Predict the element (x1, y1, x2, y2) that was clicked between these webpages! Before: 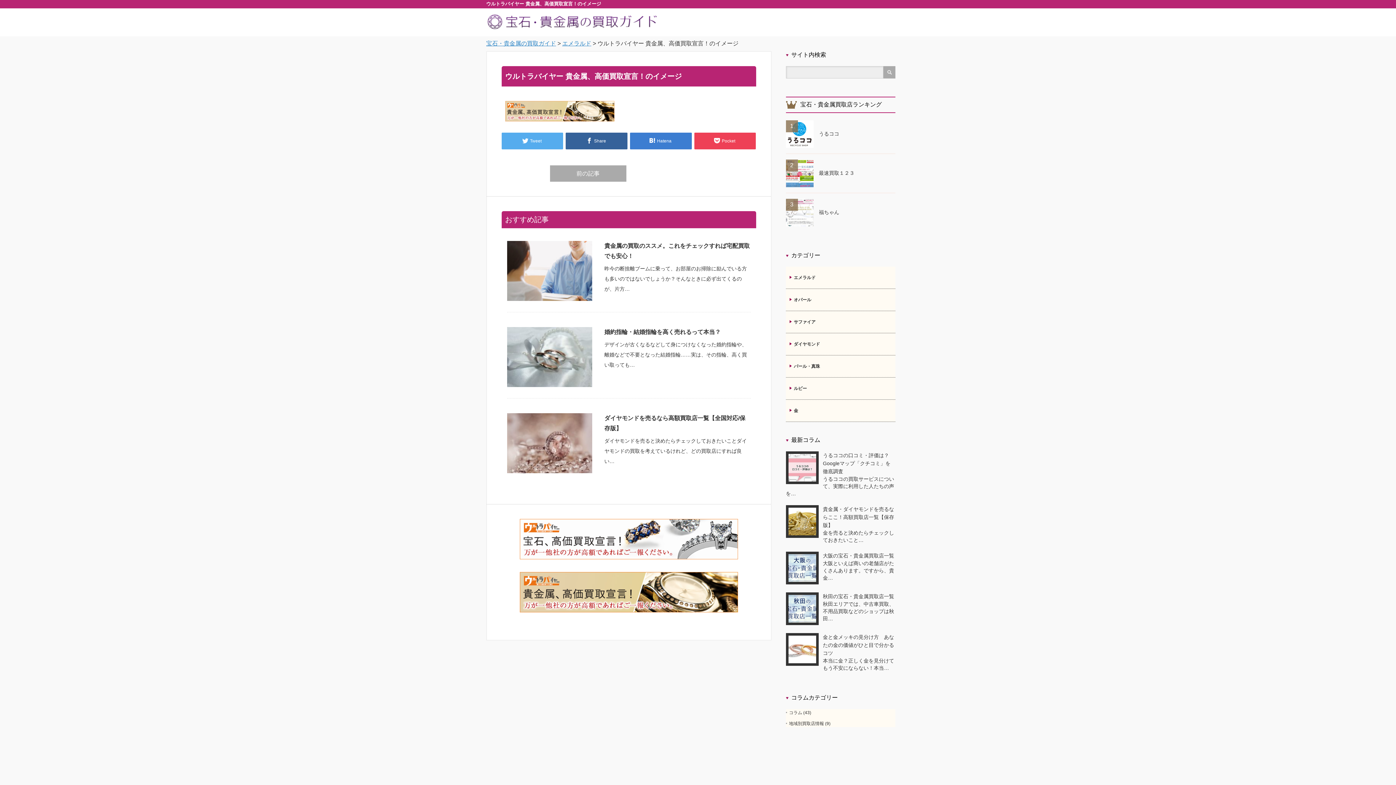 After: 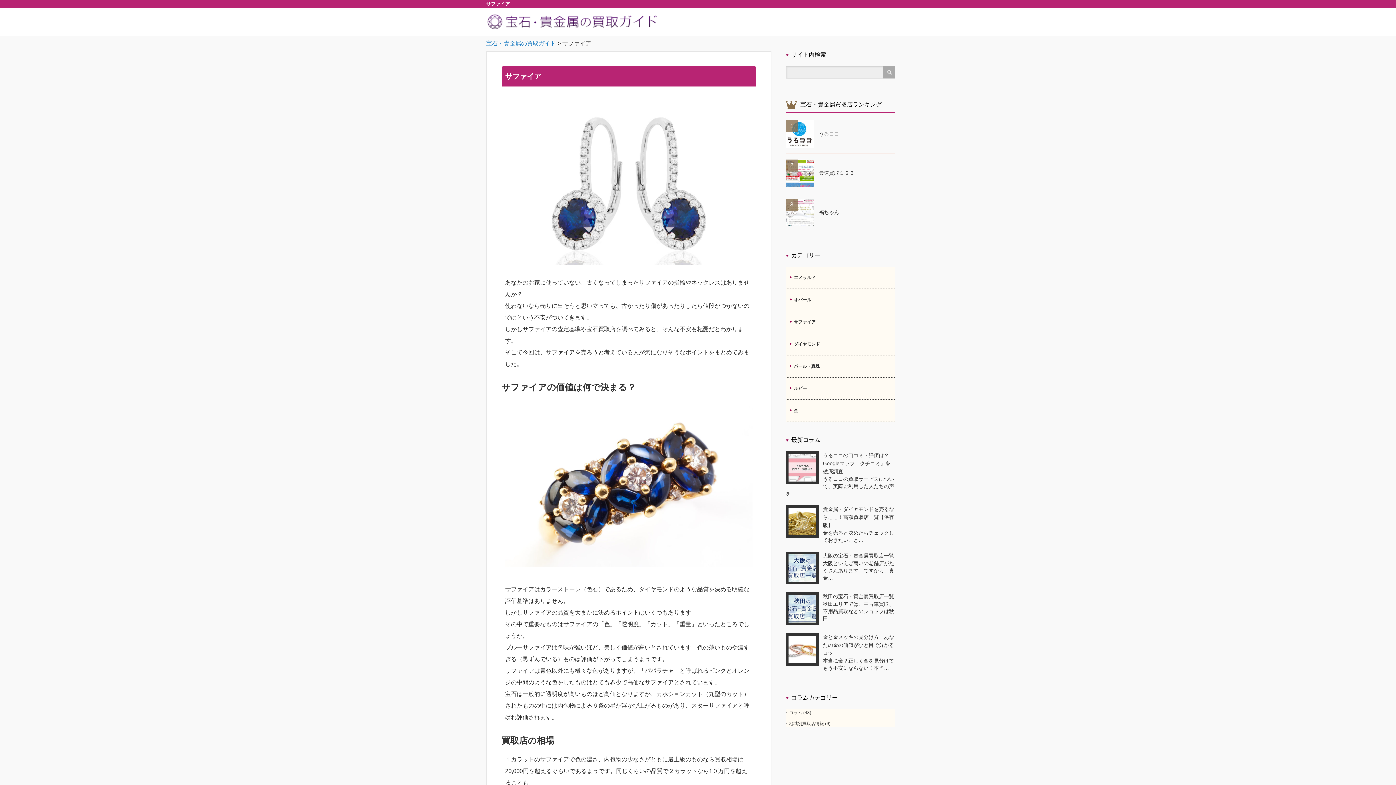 Action: label: サファイア bbox: (786, 311, 895, 333)